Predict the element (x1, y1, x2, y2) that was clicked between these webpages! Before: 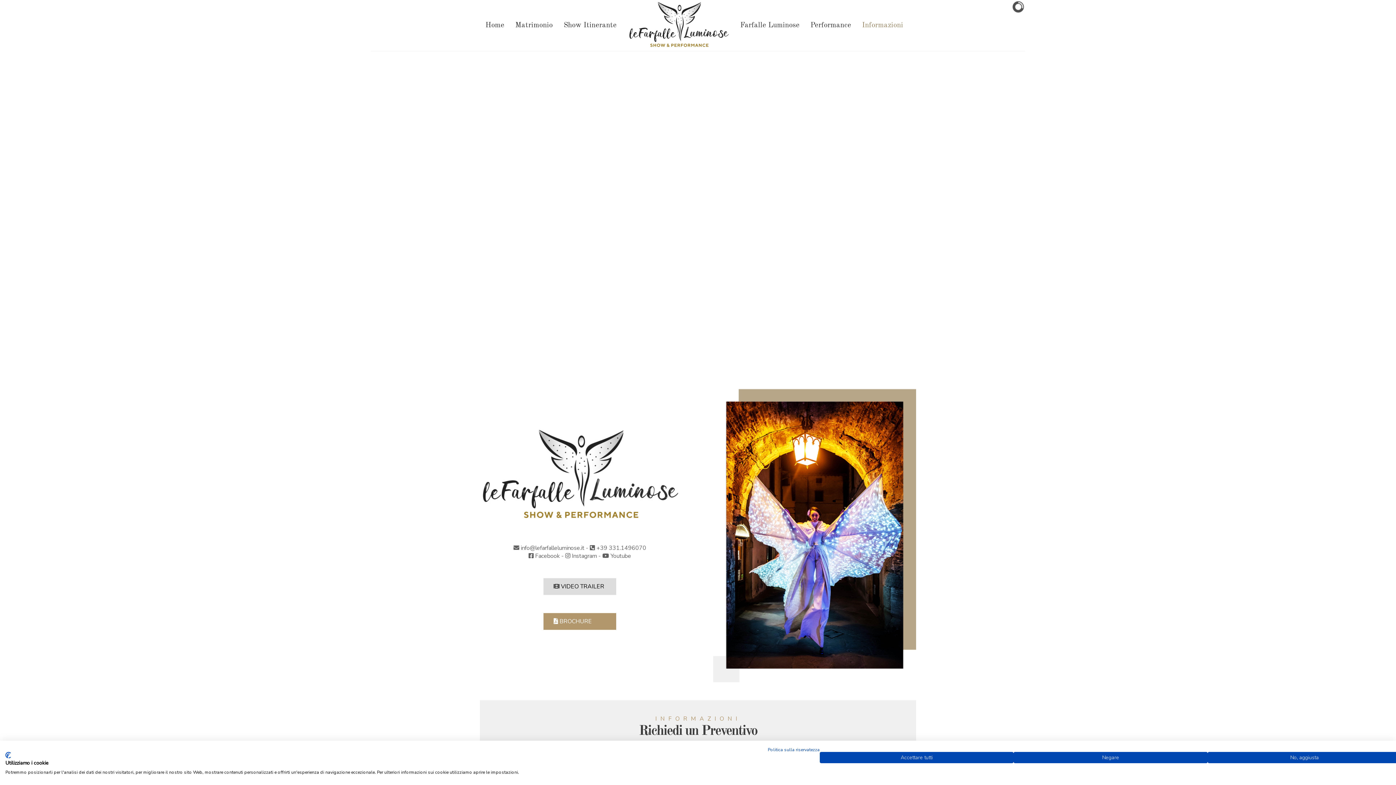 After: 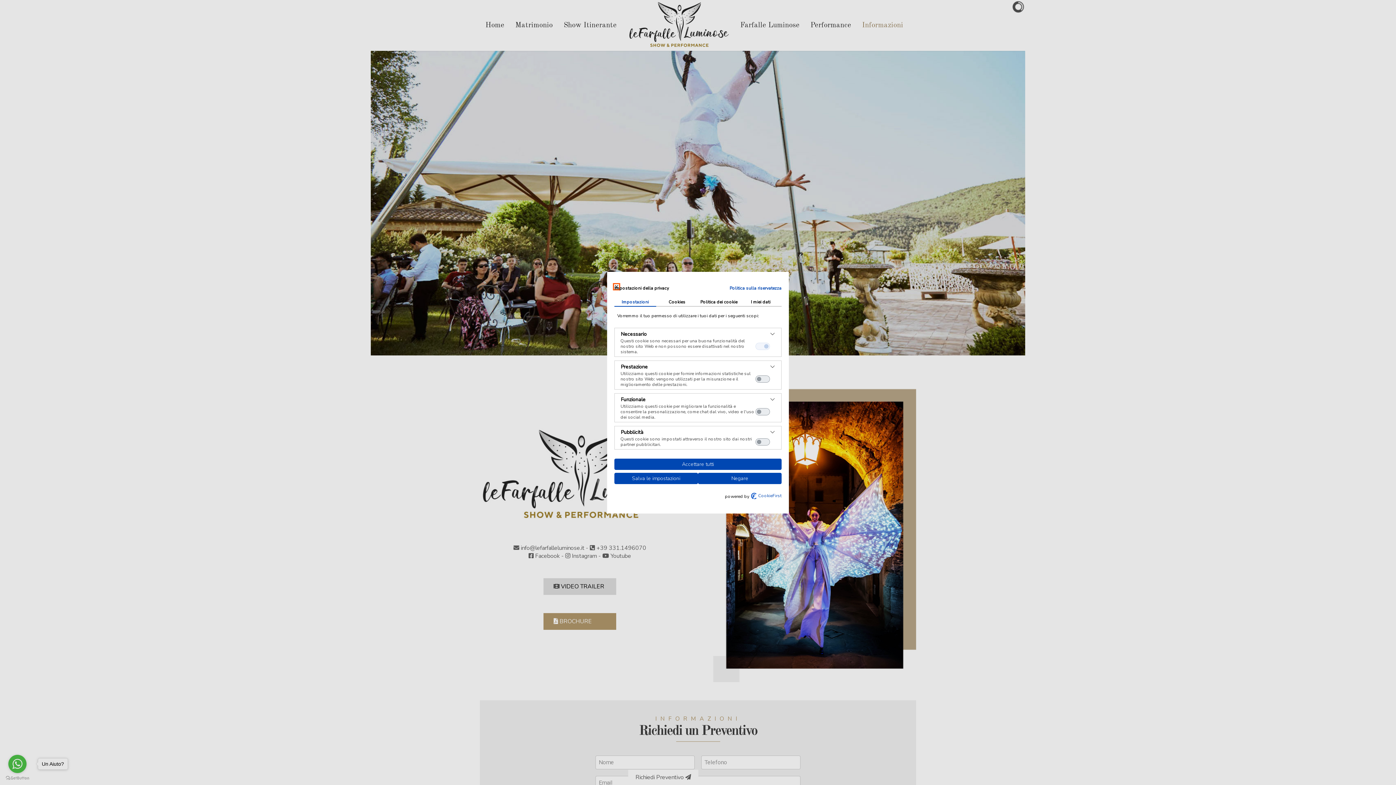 Action: bbox: (1207, 752, 1401, 763) label: Regolare le preferenze di cookie 